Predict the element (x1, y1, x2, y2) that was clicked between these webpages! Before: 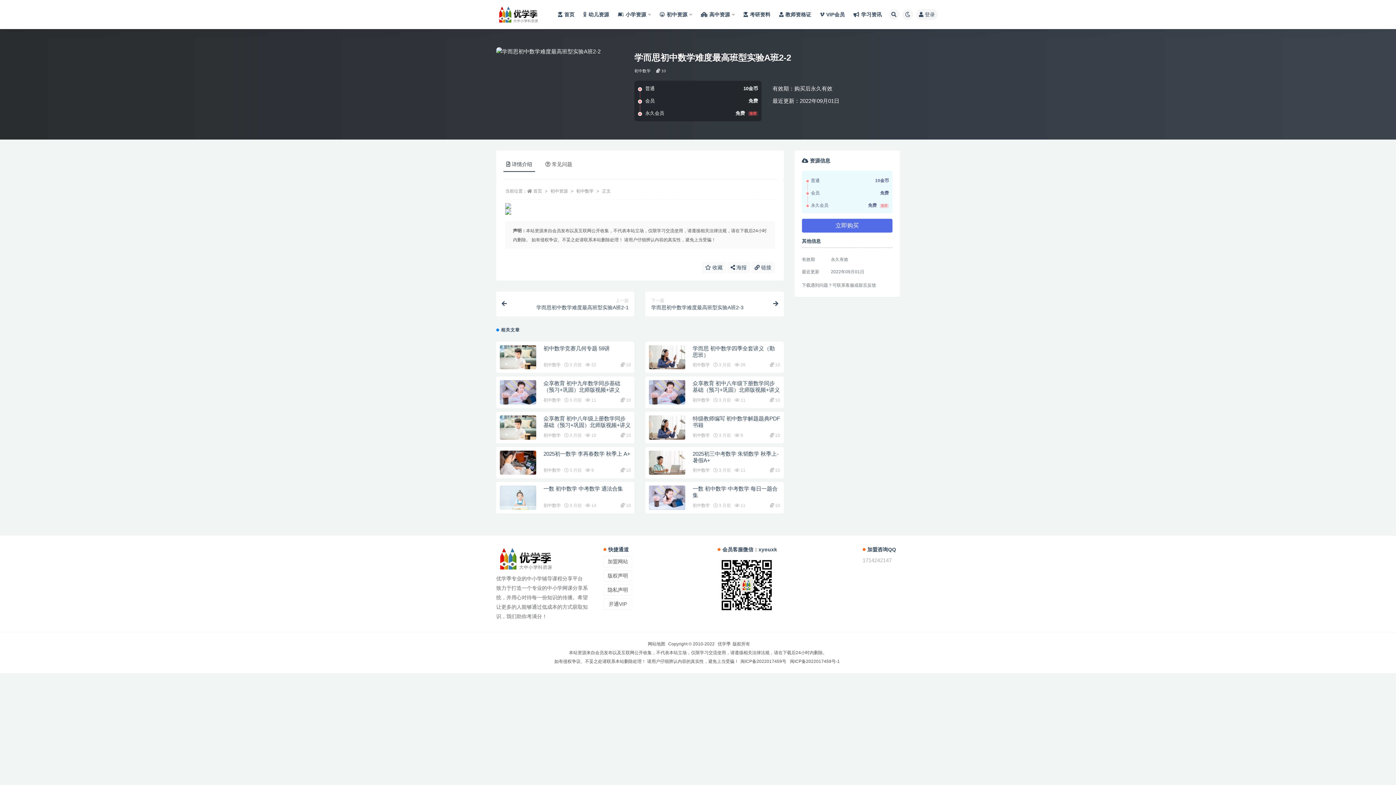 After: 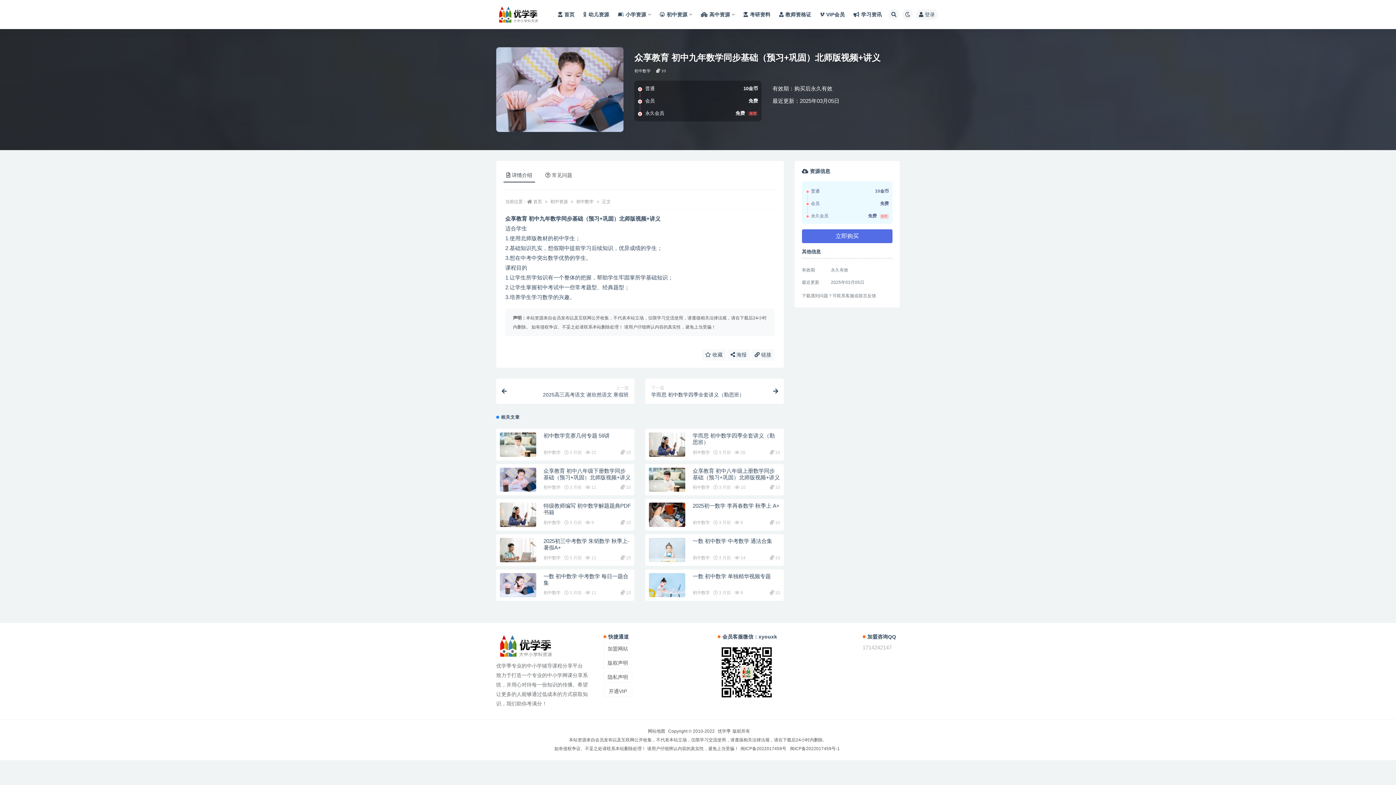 Action: bbox: (500, 380, 536, 404)